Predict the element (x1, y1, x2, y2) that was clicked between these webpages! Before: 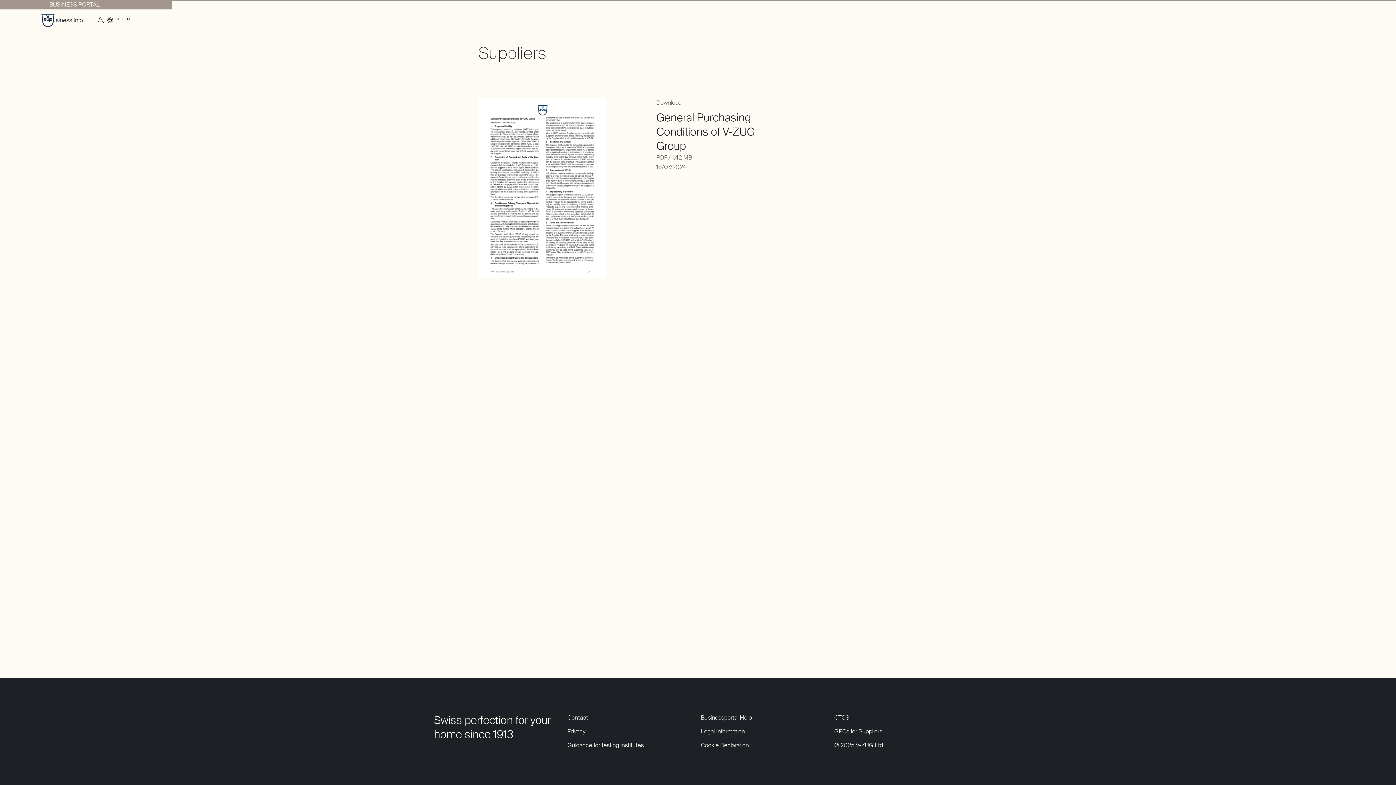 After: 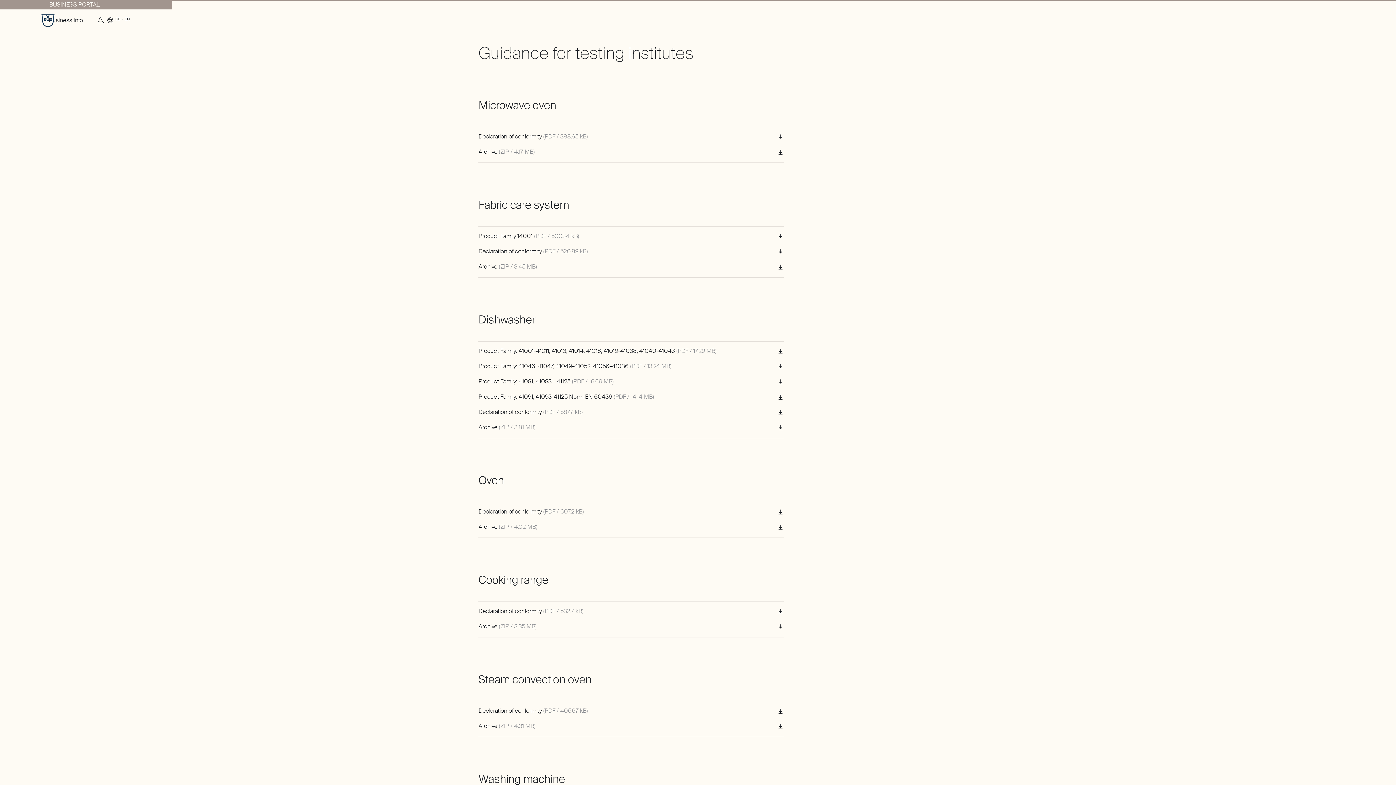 Action: label: Guidance for testing institutes bbox: (567, 741, 643, 750)